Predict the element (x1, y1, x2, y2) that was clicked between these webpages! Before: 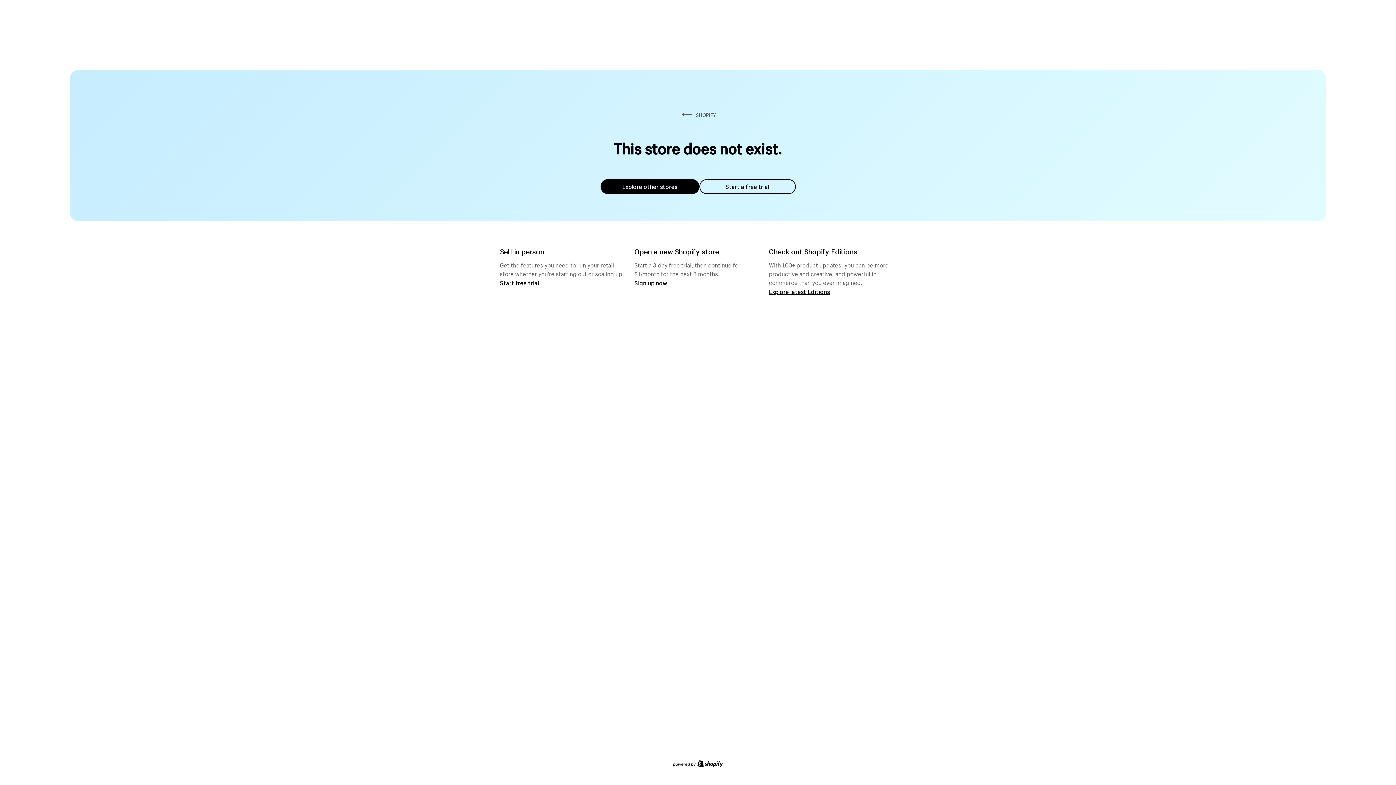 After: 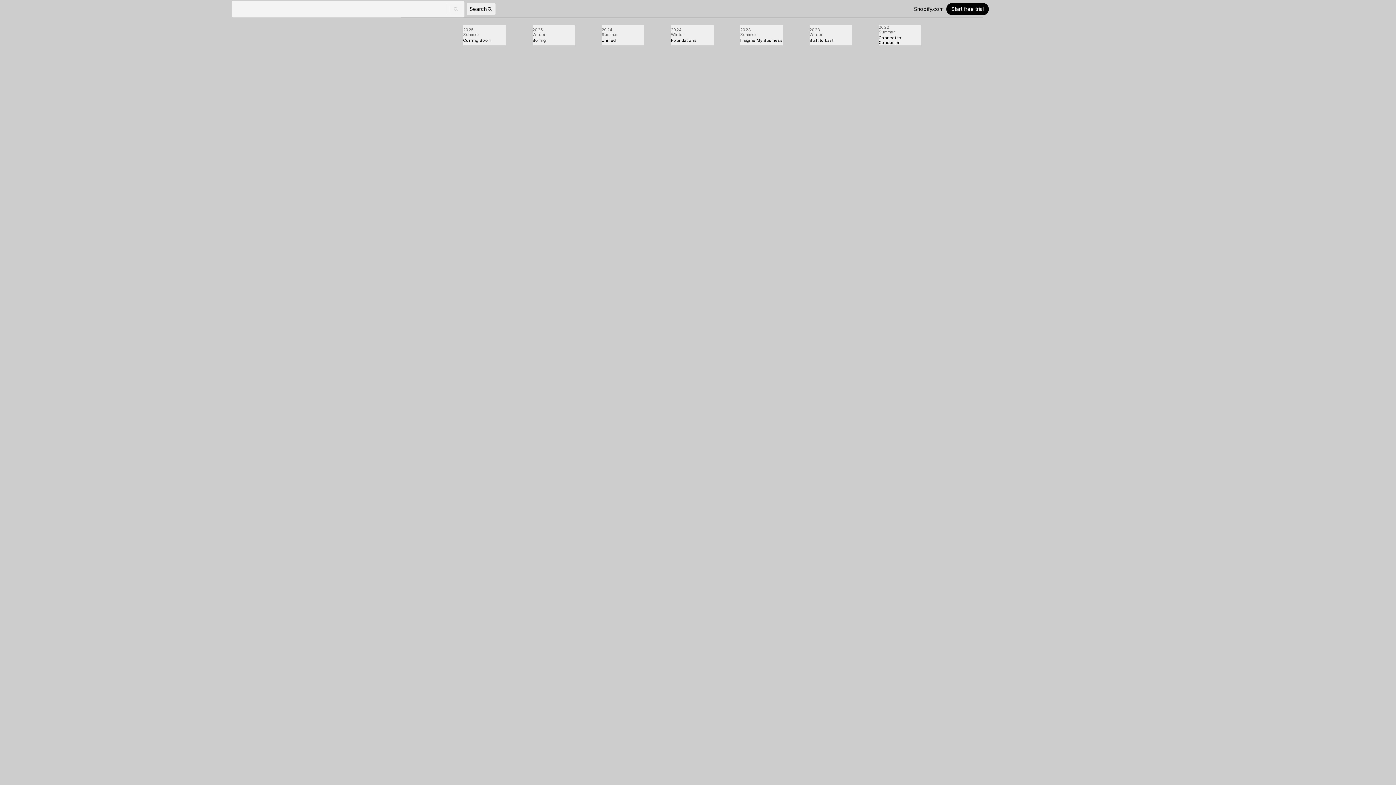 Action: bbox: (769, 287, 830, 295) label: Explore latest Editions